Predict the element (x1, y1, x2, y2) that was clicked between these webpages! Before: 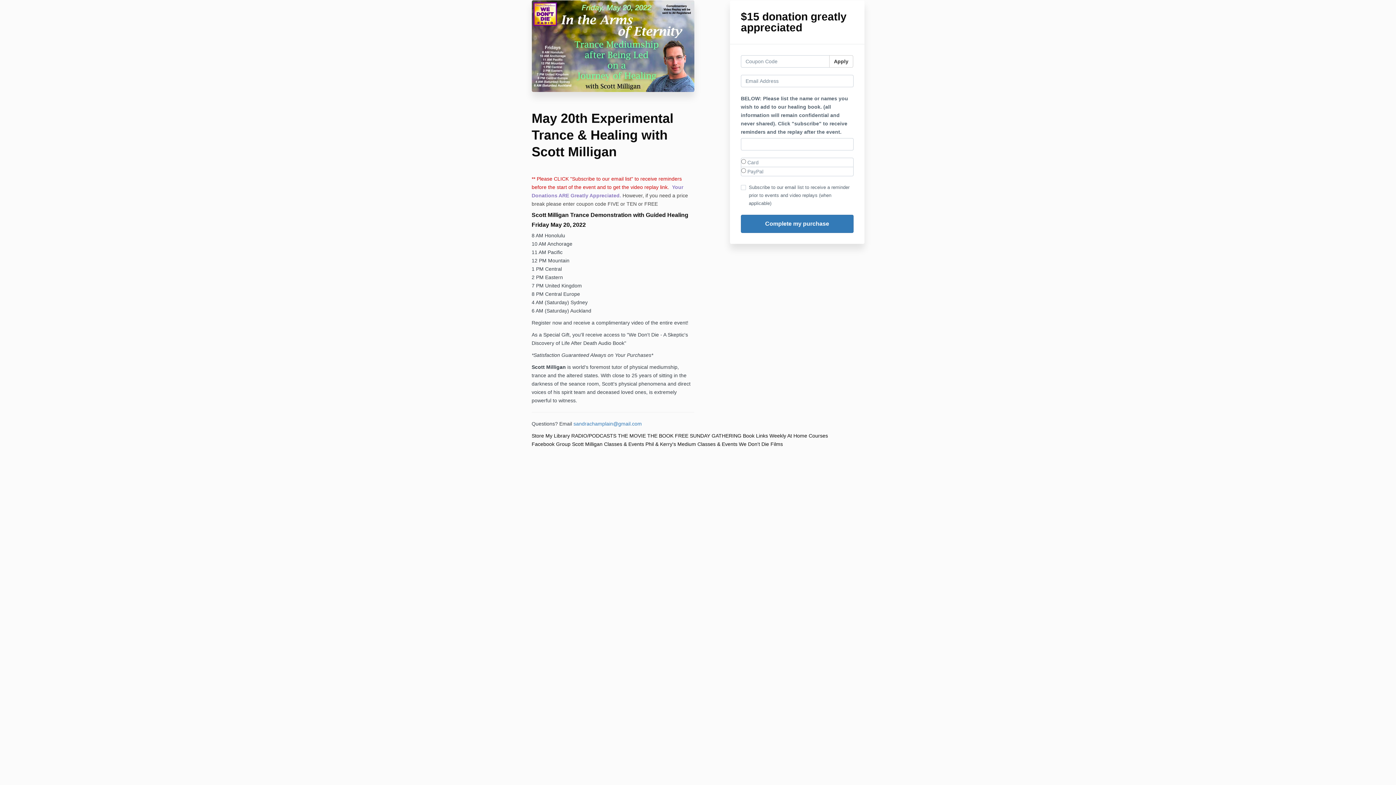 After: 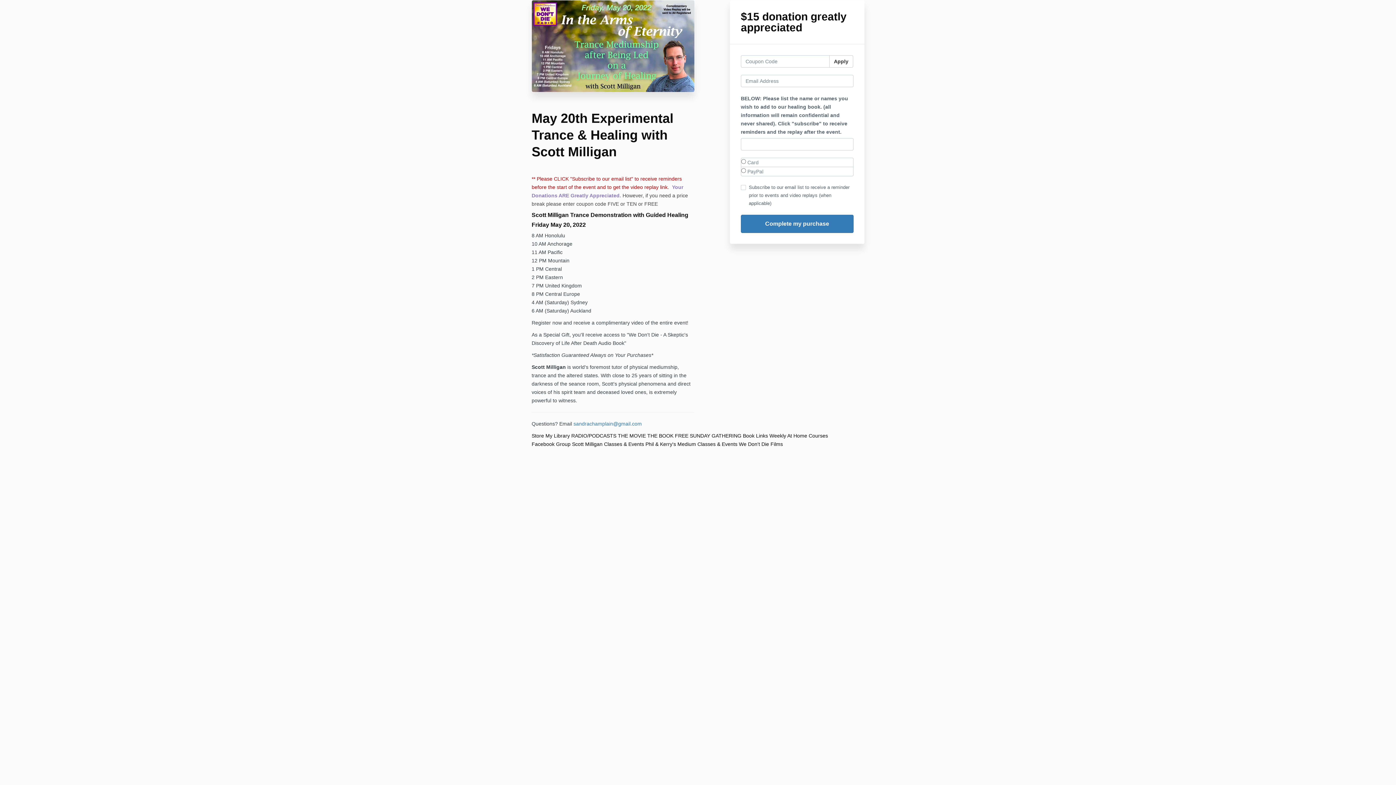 Action: label: RADIO/PODCASTS bbox: (571, 431, 616, 440)